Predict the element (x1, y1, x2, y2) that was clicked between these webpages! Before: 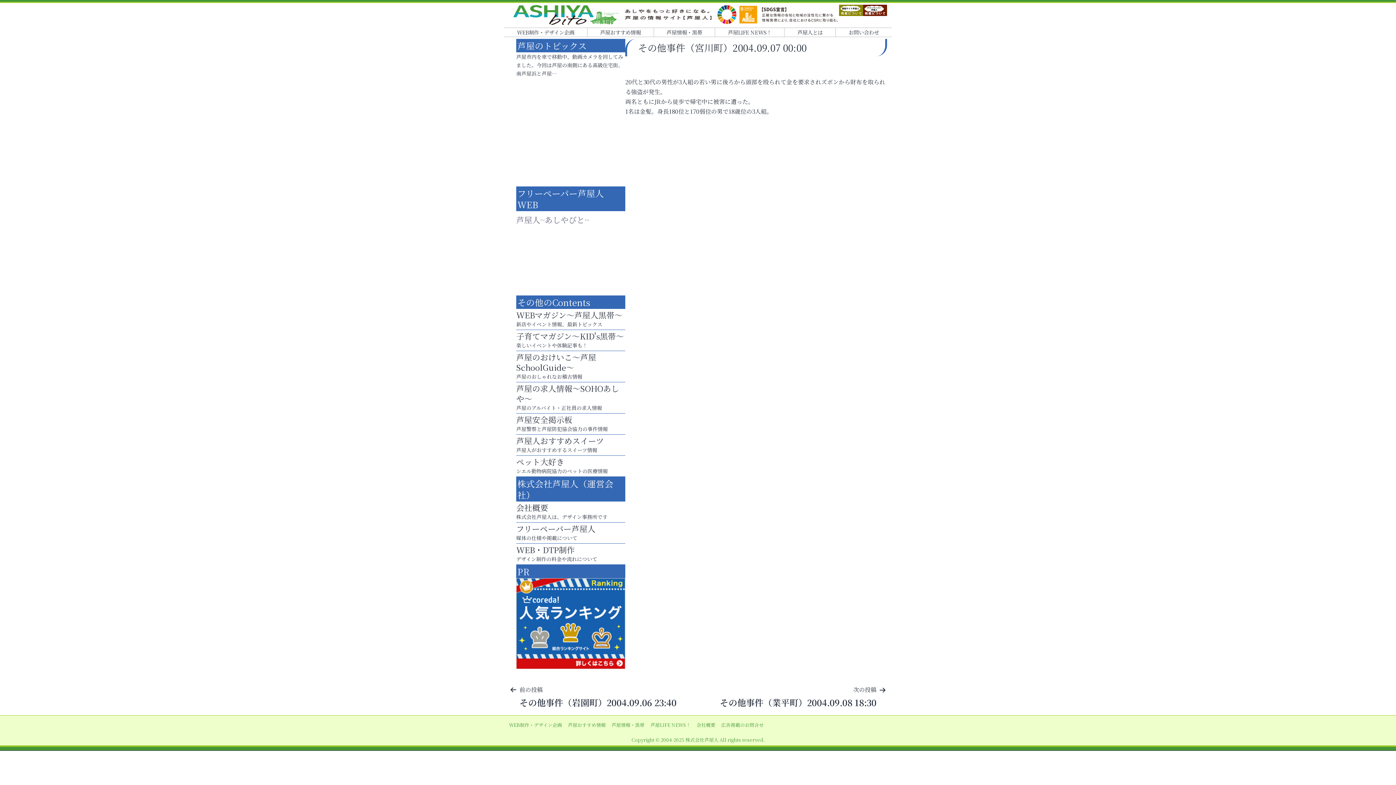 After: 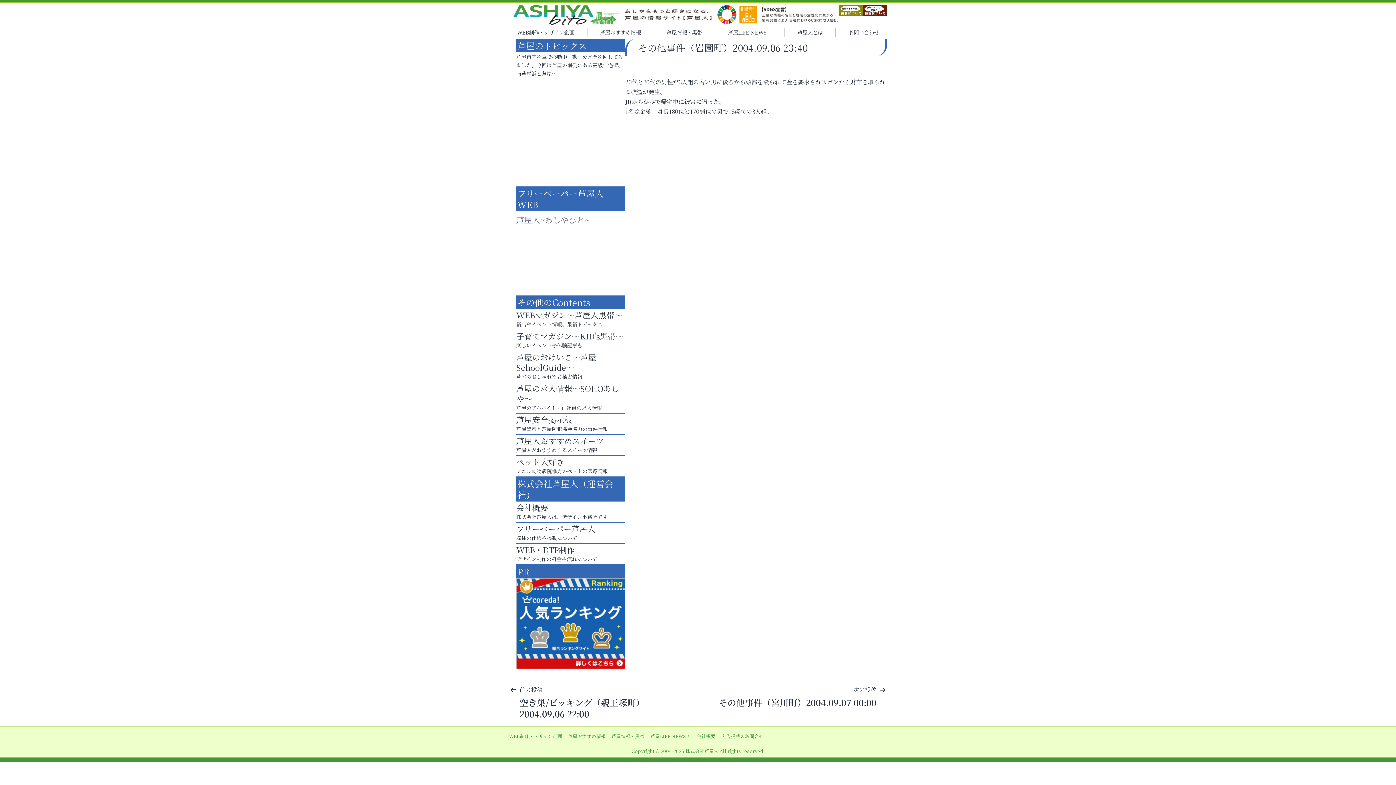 Action: label: 前の投稿

その他事件（岩園町）2004.09.06 23:40 bbox: (509, 685, 687, 708)